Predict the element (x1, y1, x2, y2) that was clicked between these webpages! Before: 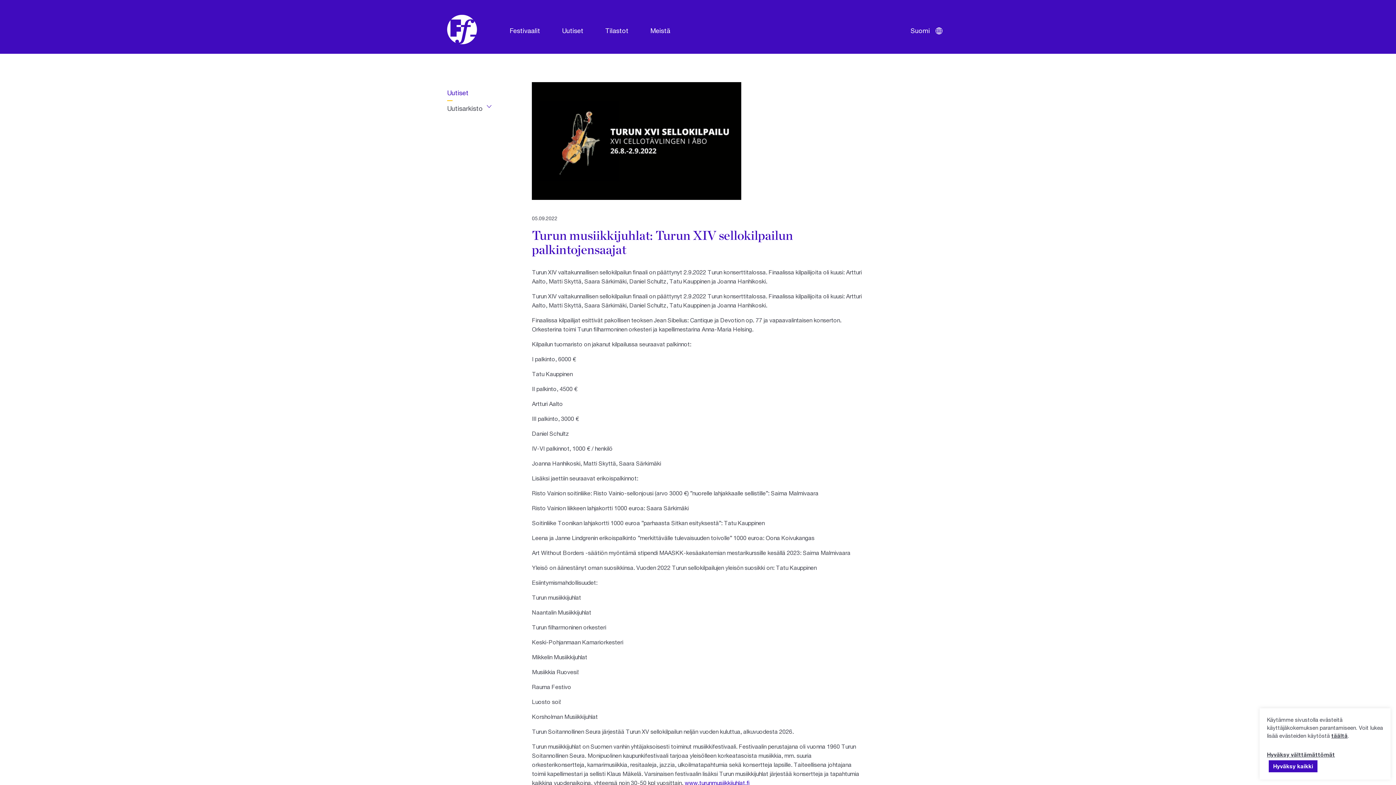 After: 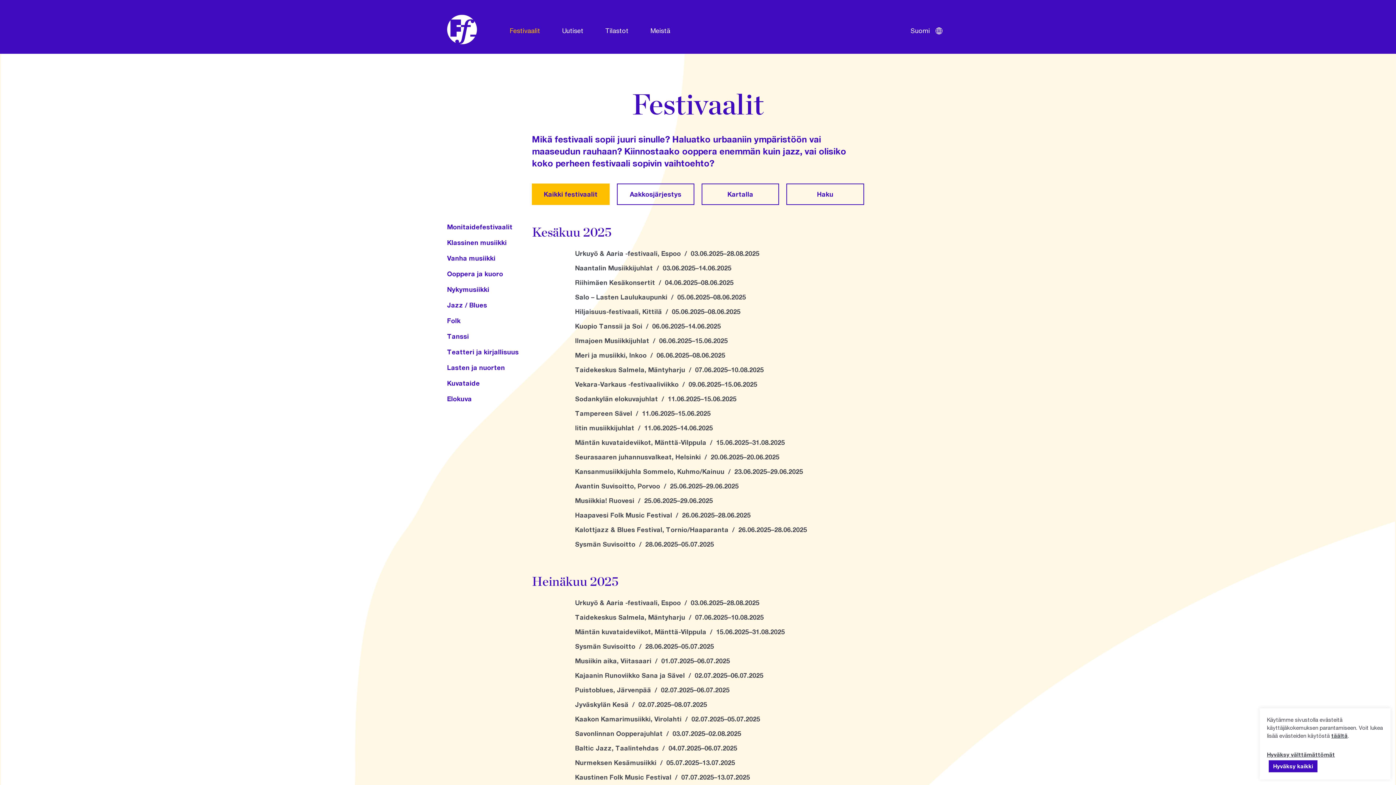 Action: label: Festivaalit bbox: (506, 23, 544, 37)